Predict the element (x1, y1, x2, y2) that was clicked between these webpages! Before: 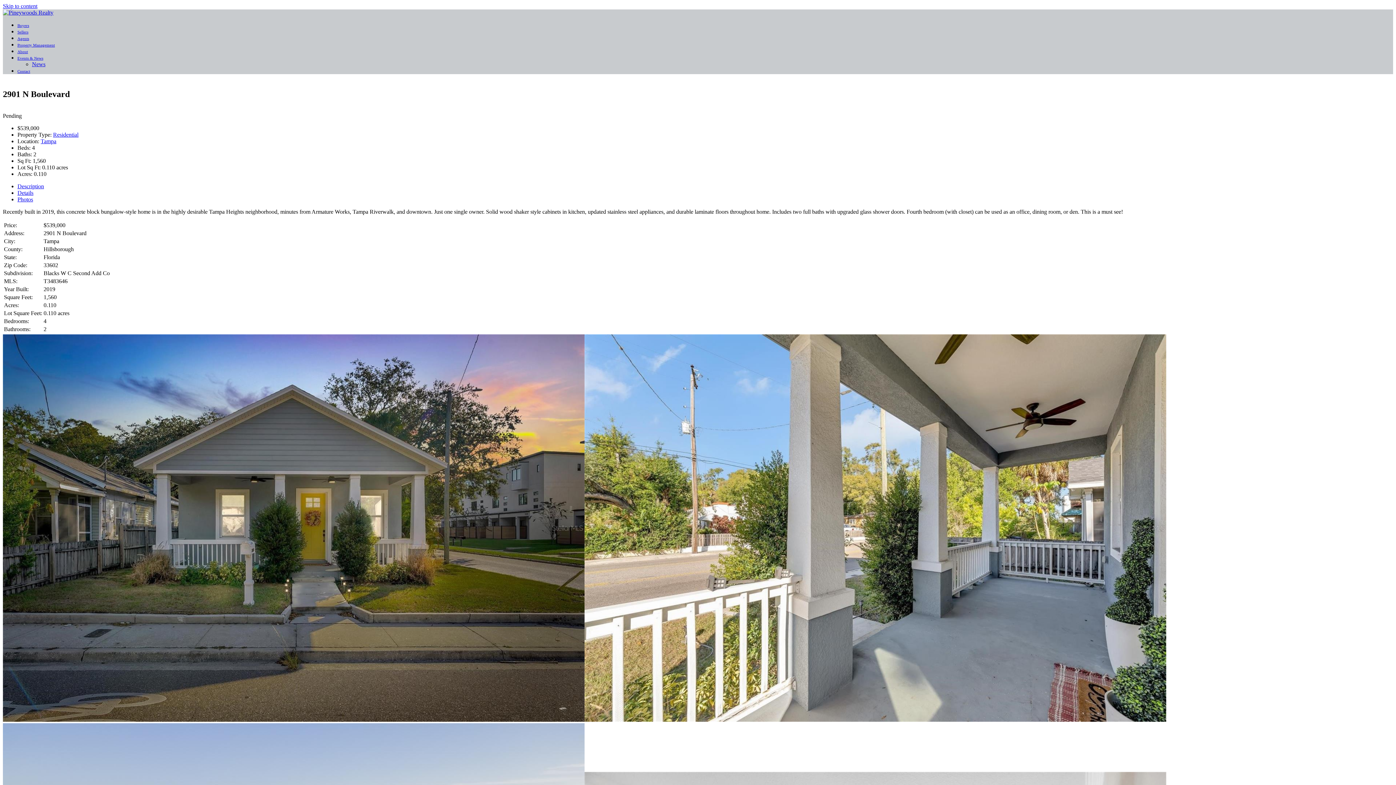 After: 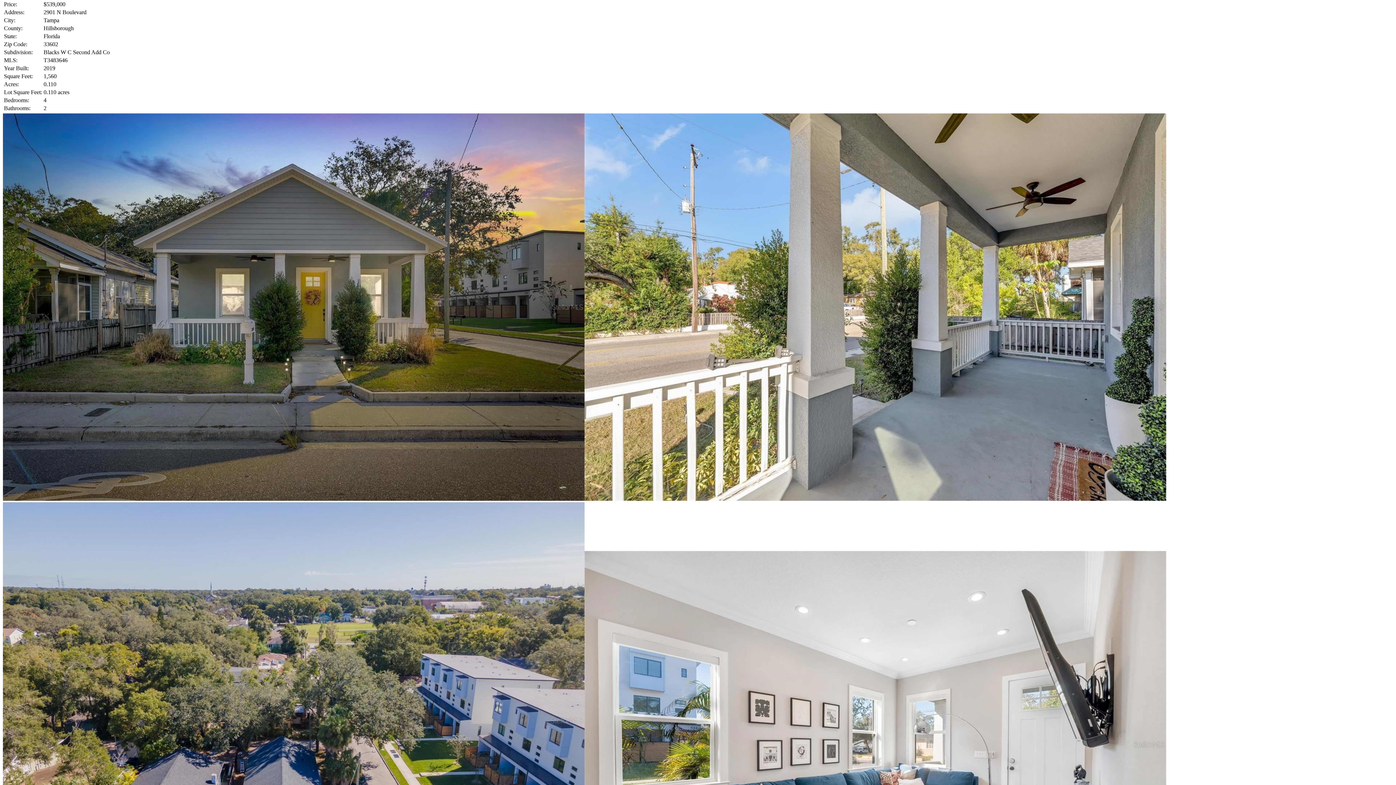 Action: bbox: (17, 189, 33, 196) label: Details